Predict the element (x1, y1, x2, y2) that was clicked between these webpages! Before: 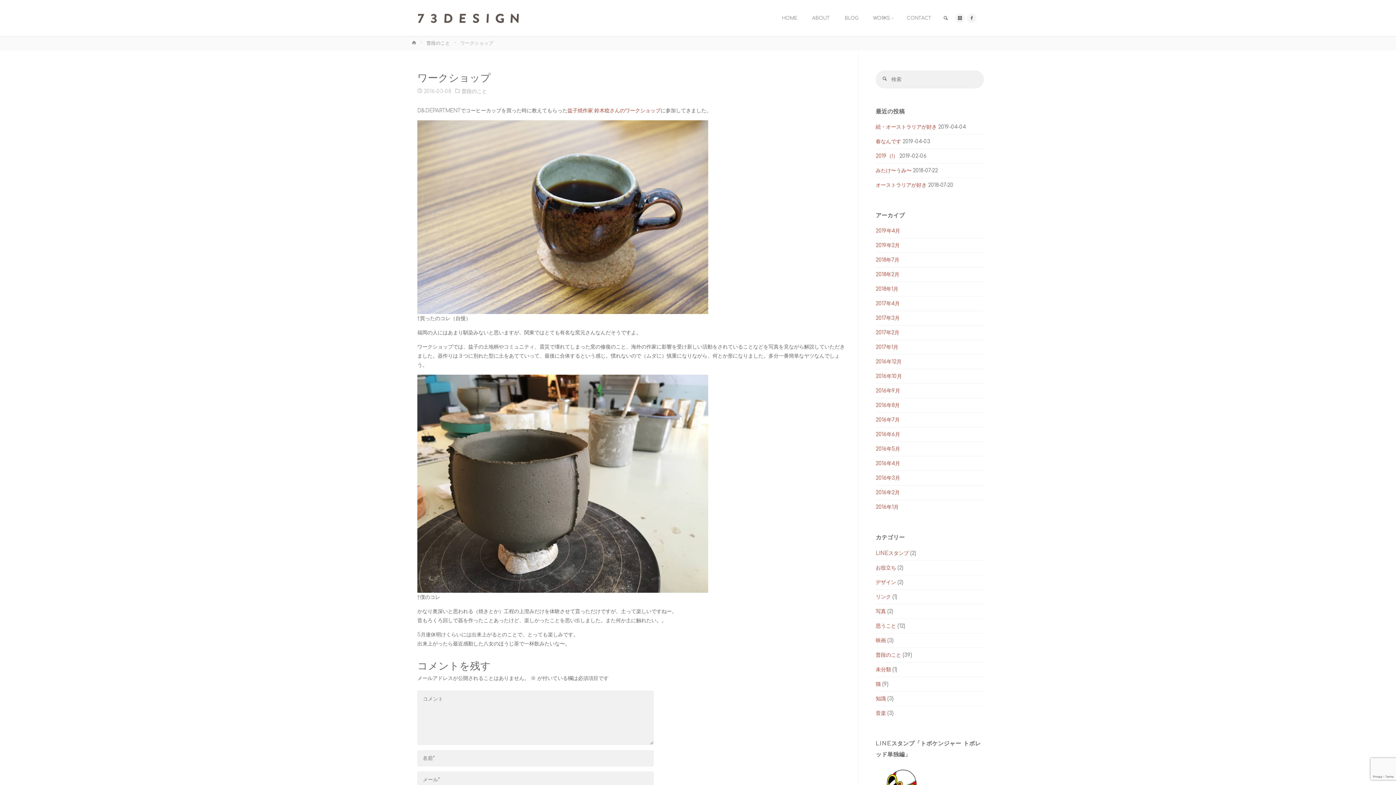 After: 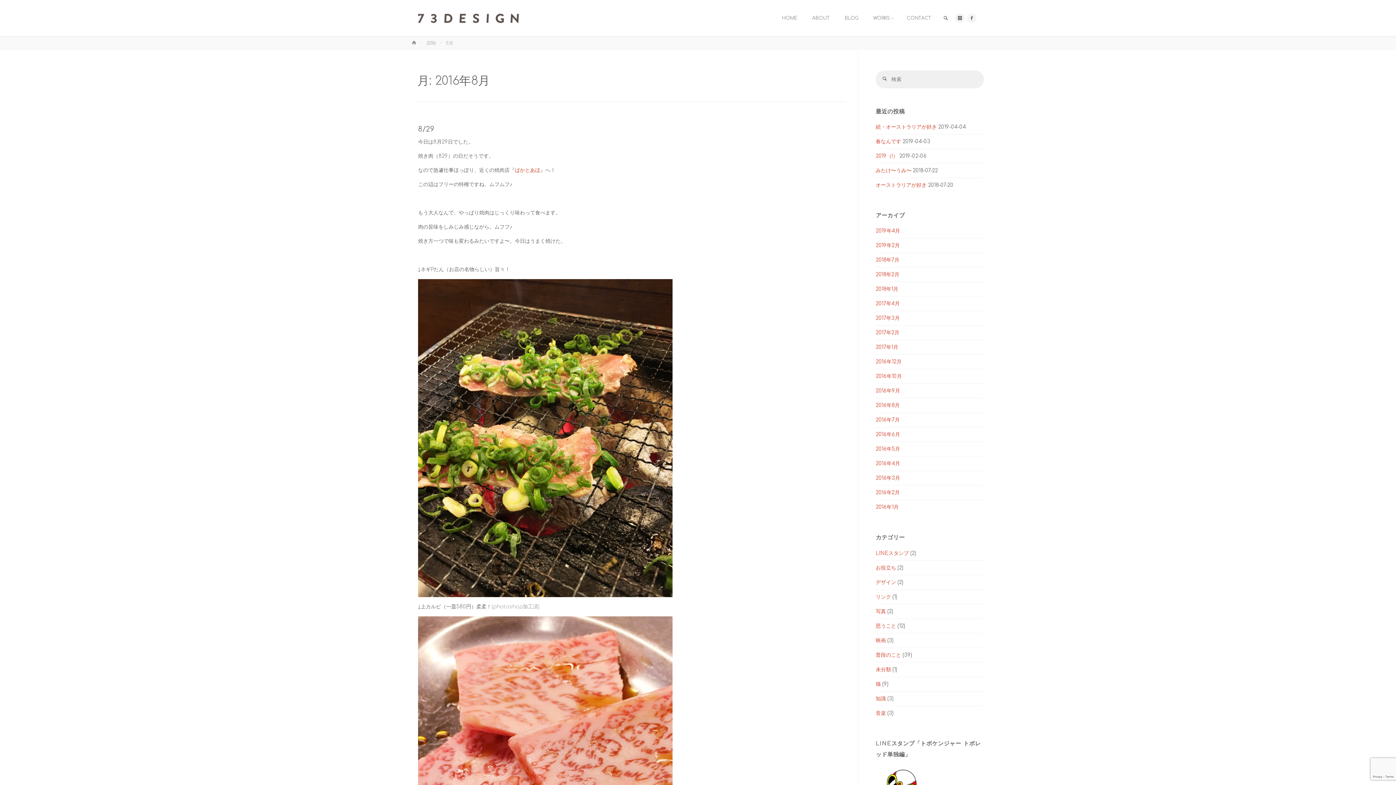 Action: bbox: (876, 403, 900, 408) label: 2016年8月